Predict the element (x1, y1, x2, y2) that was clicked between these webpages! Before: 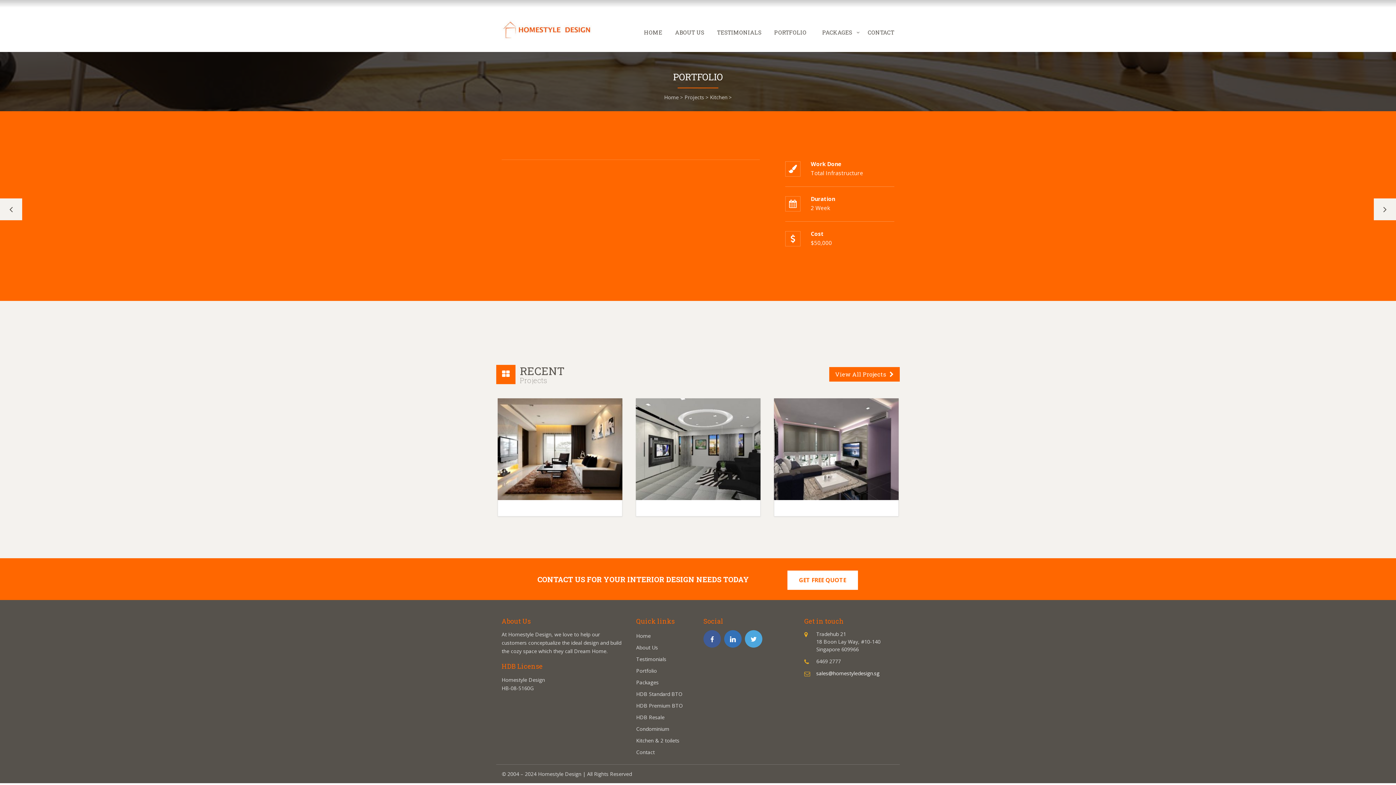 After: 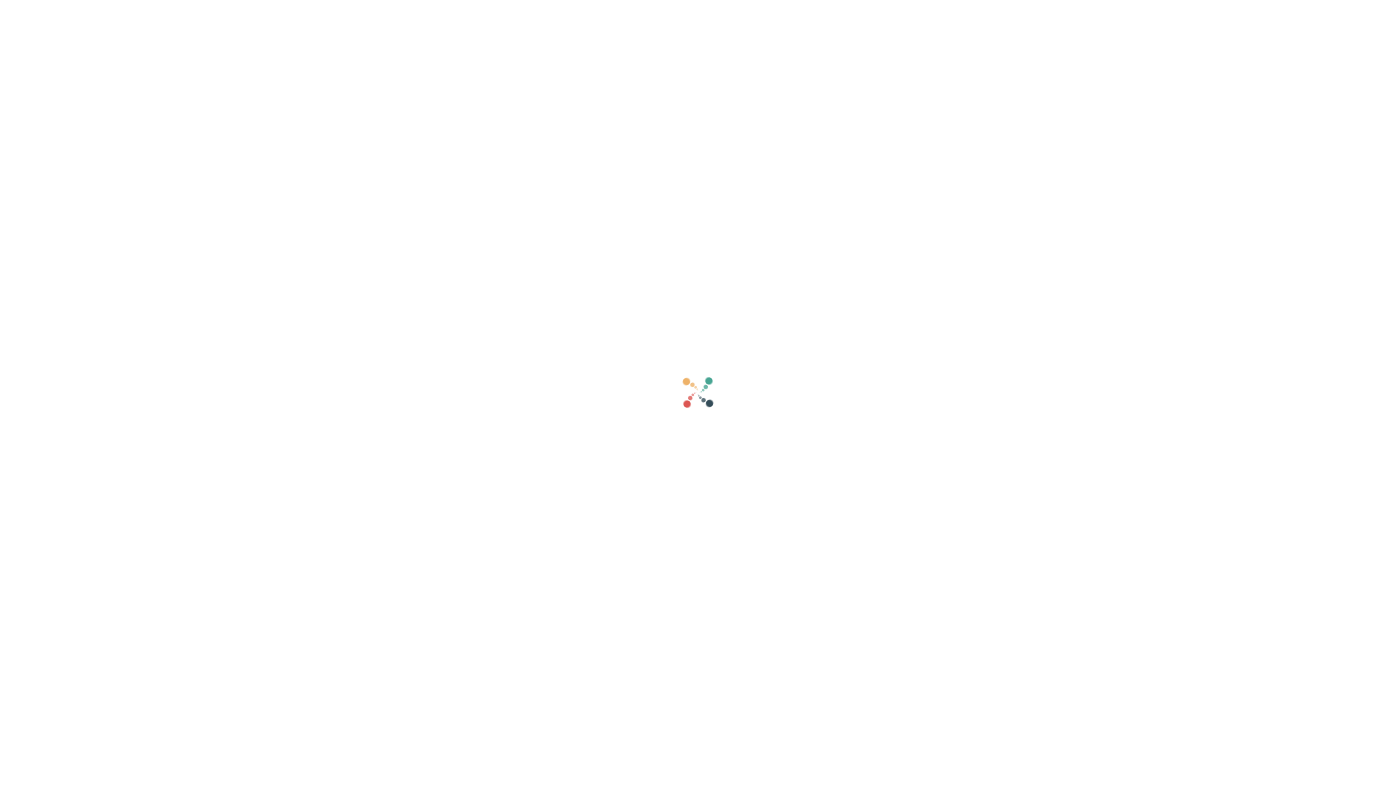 Action: label: View All Projects  bbox: (829, 367, 900, 381)